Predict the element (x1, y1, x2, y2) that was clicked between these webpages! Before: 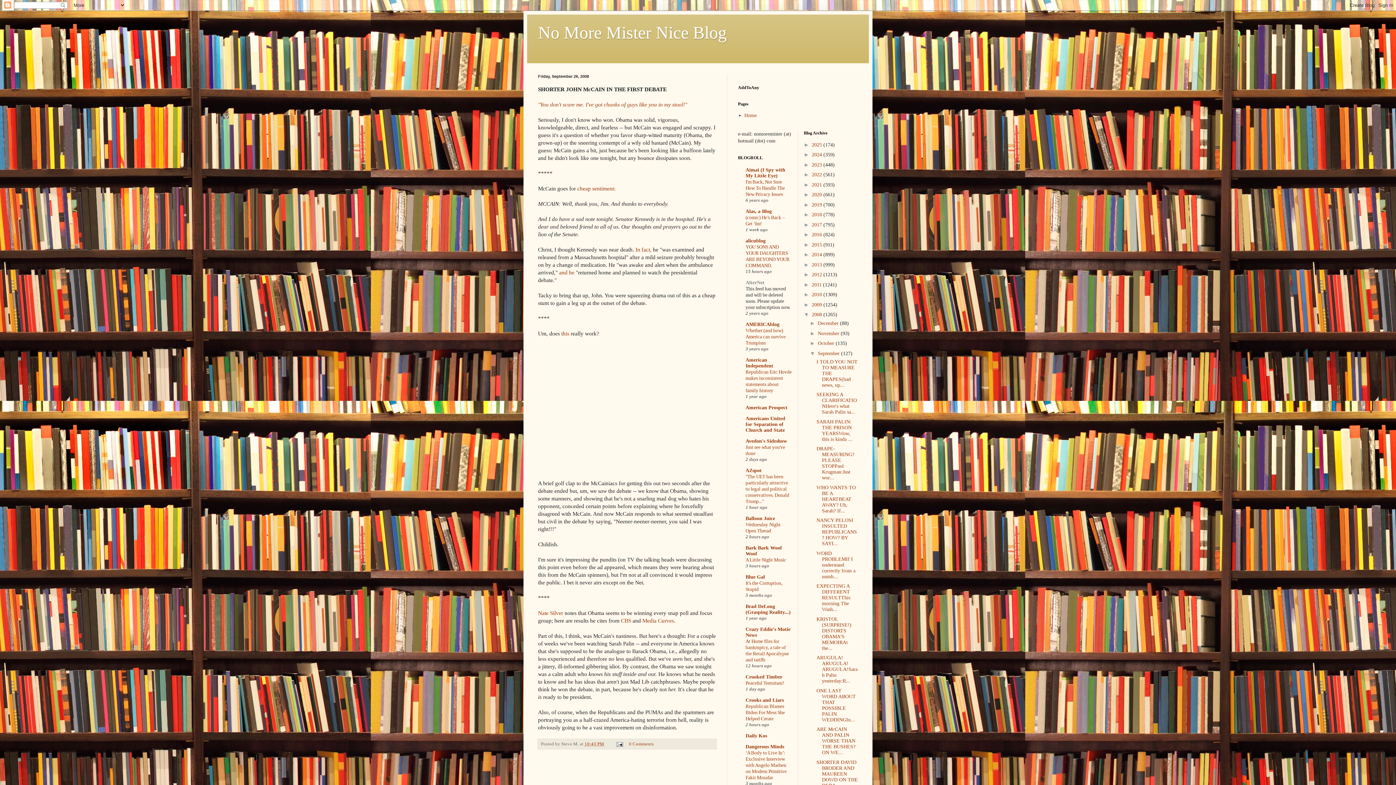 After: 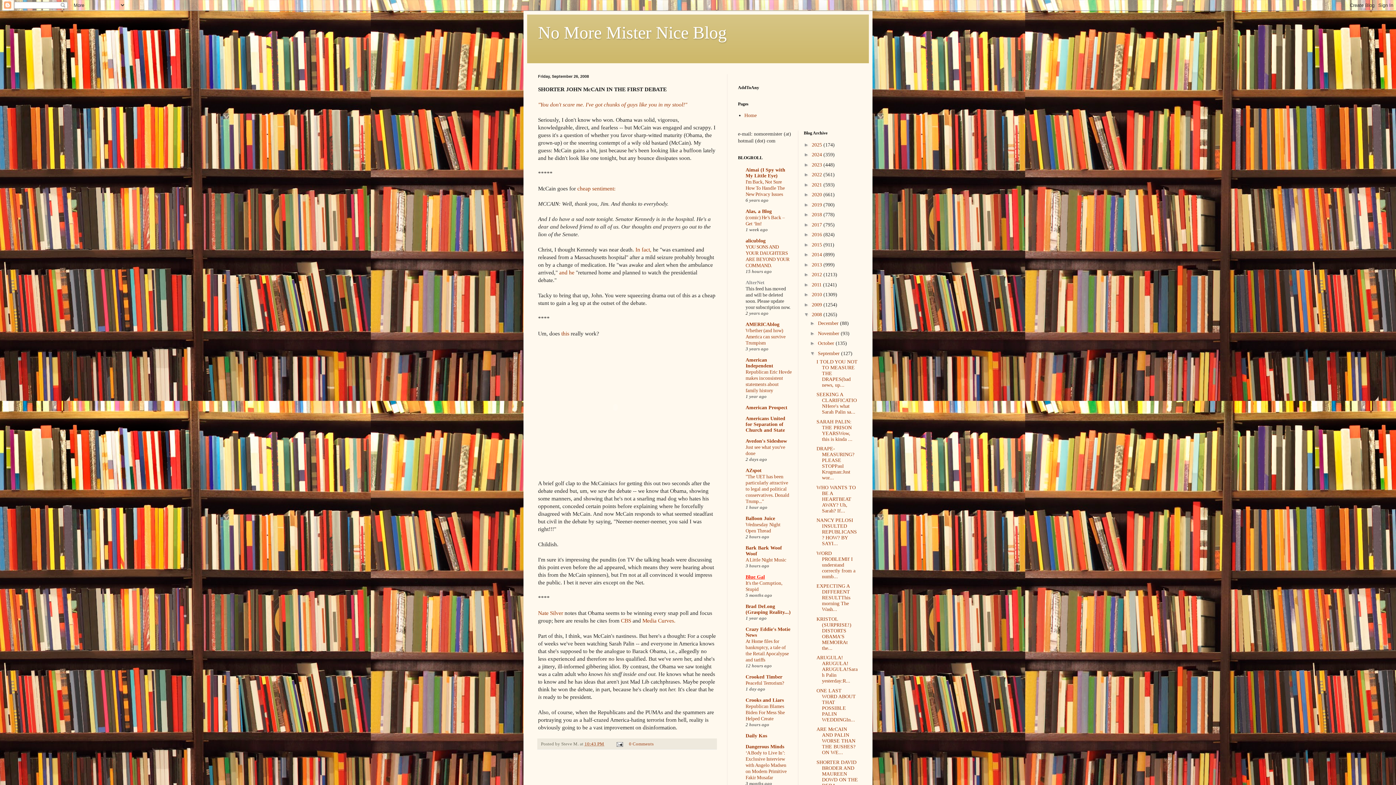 Action: bbox: (745, 574, 765, 579) label: Blue Gal